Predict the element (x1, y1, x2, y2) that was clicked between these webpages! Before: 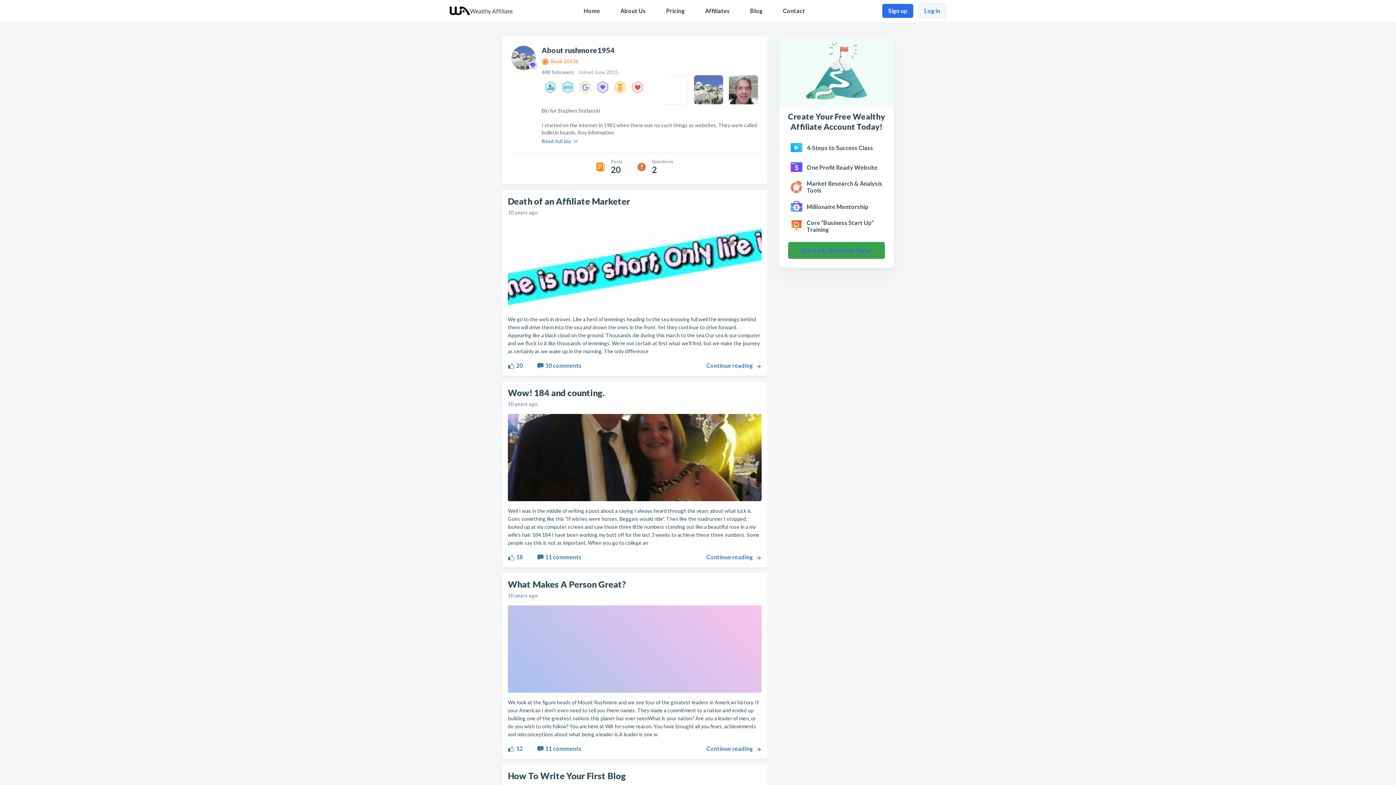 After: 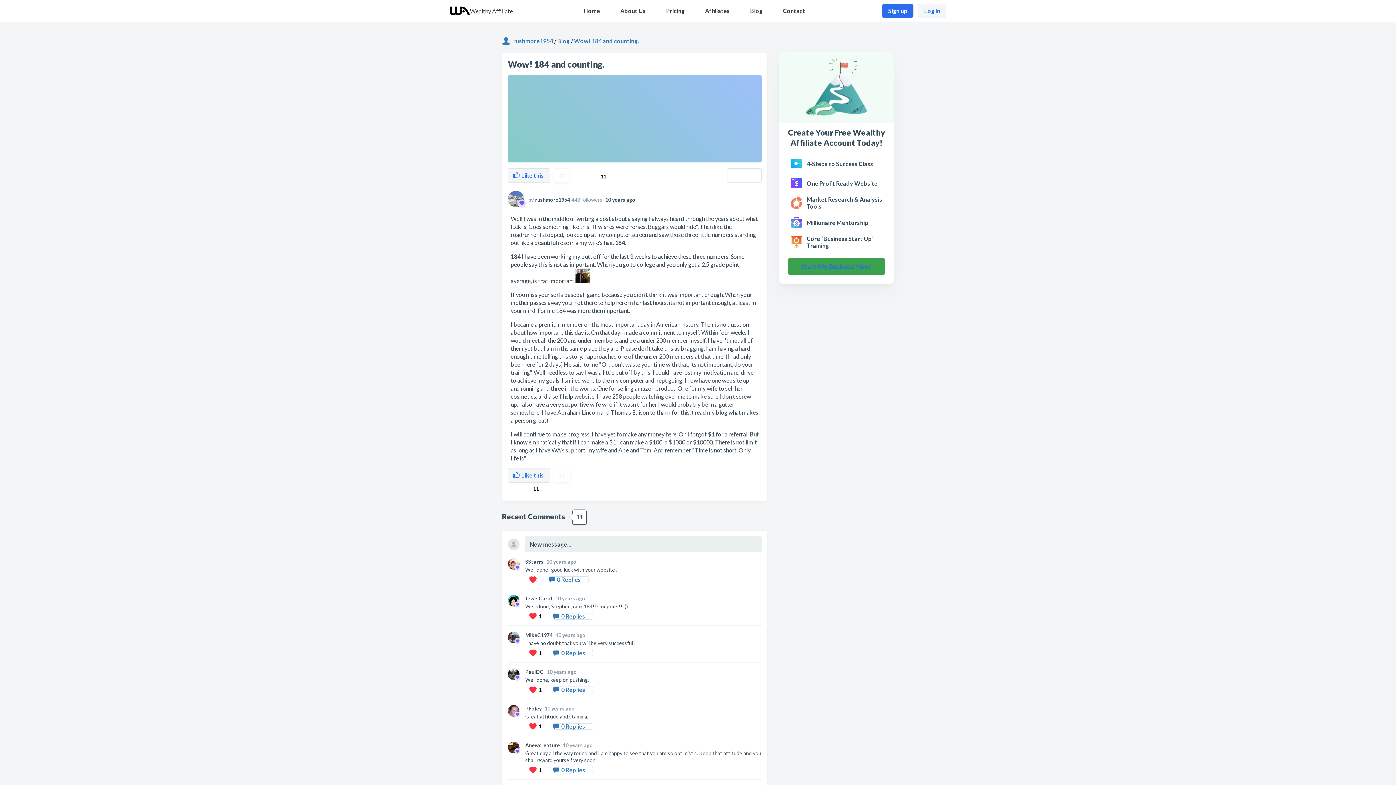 Action: bbox: (706, 553, 761, 561) label: Continue reading